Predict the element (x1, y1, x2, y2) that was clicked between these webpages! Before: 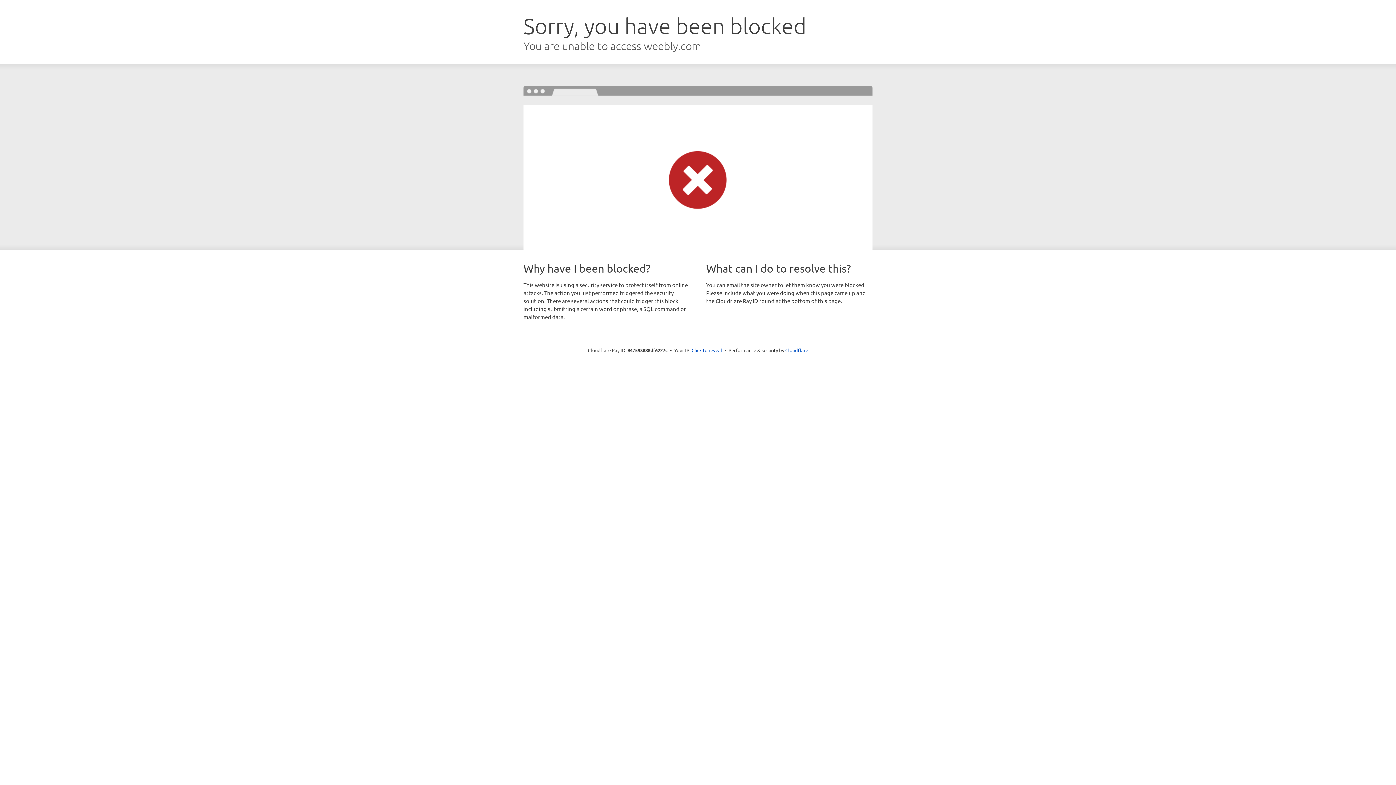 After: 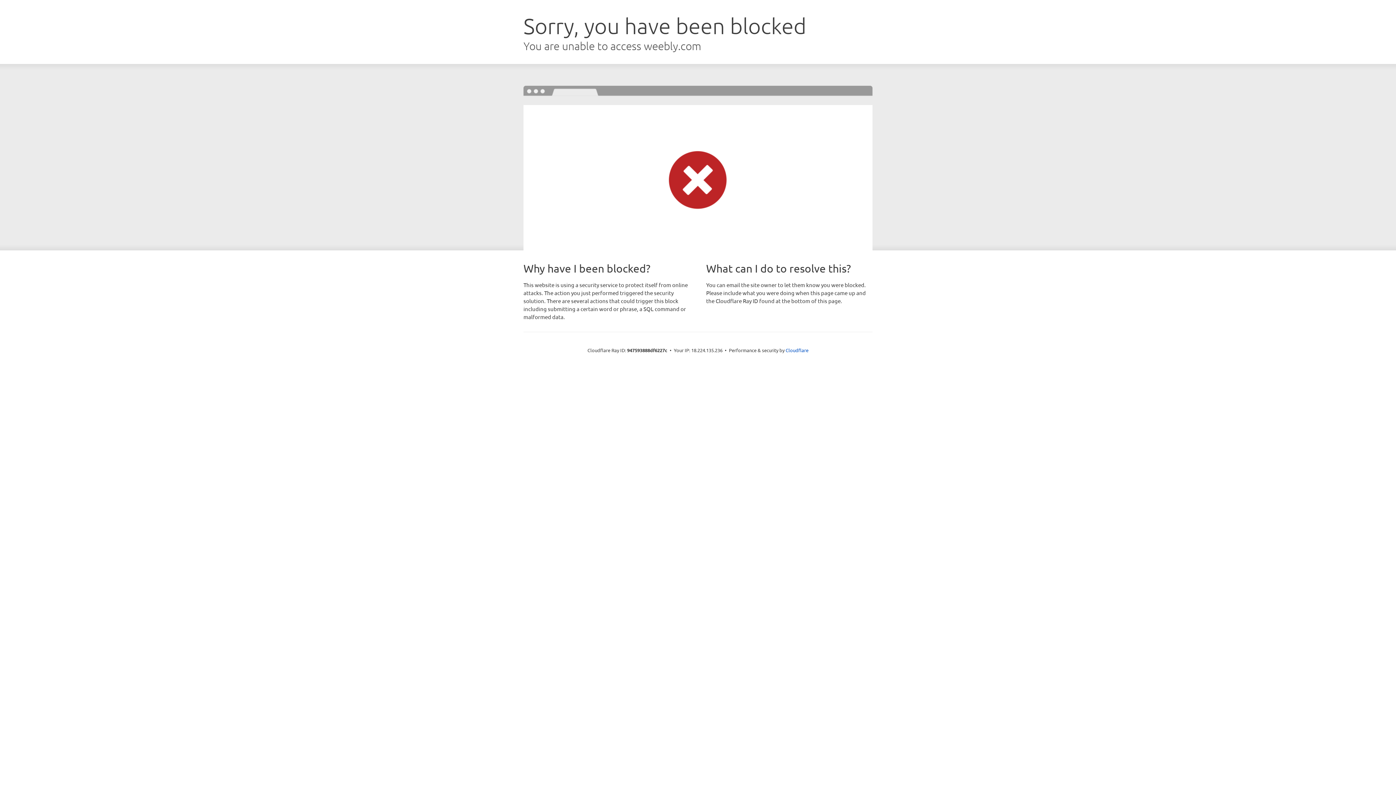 Action: label: Click to reveal bbox: (691, 346, 722, 353)